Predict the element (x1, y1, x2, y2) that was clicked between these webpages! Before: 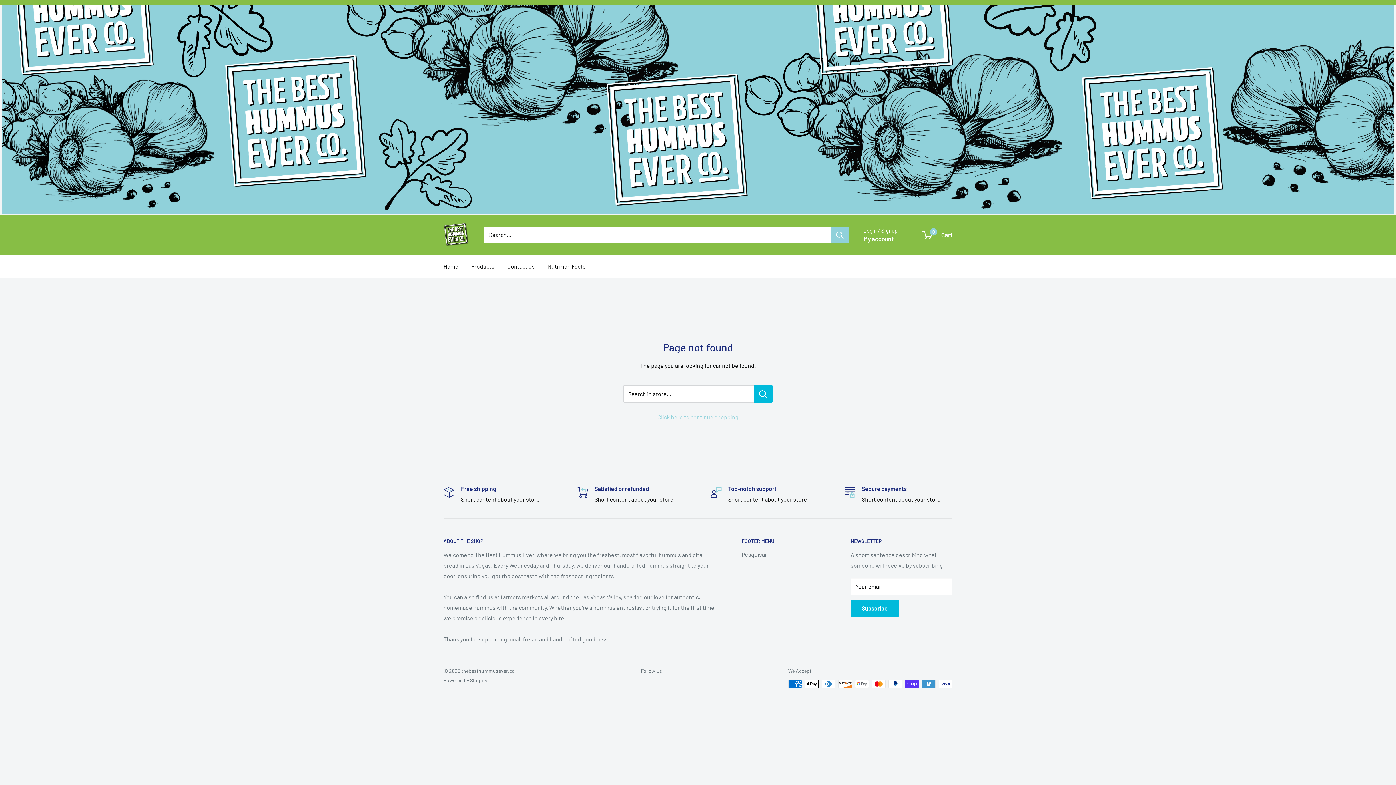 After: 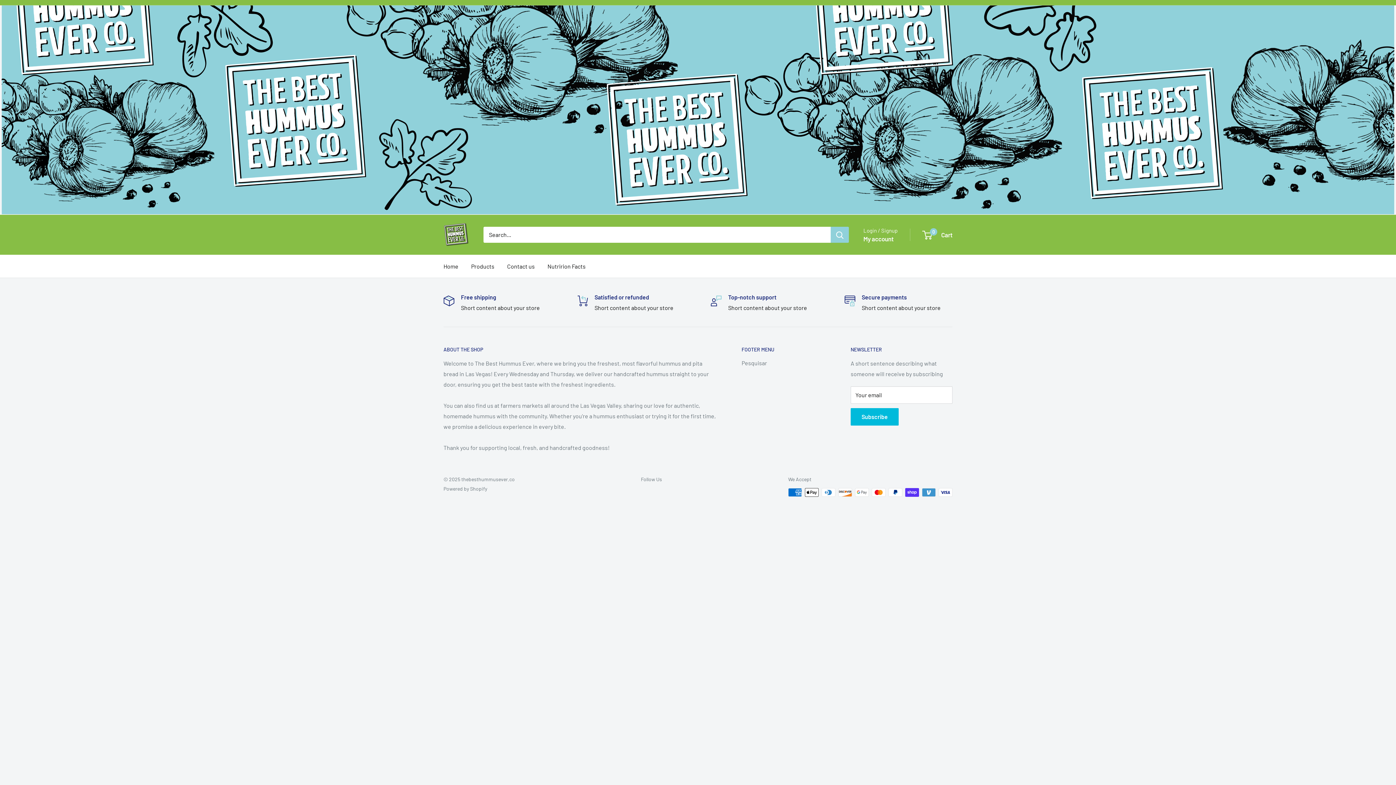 Action: bbox: (471, 261, 494, 271) label: Products